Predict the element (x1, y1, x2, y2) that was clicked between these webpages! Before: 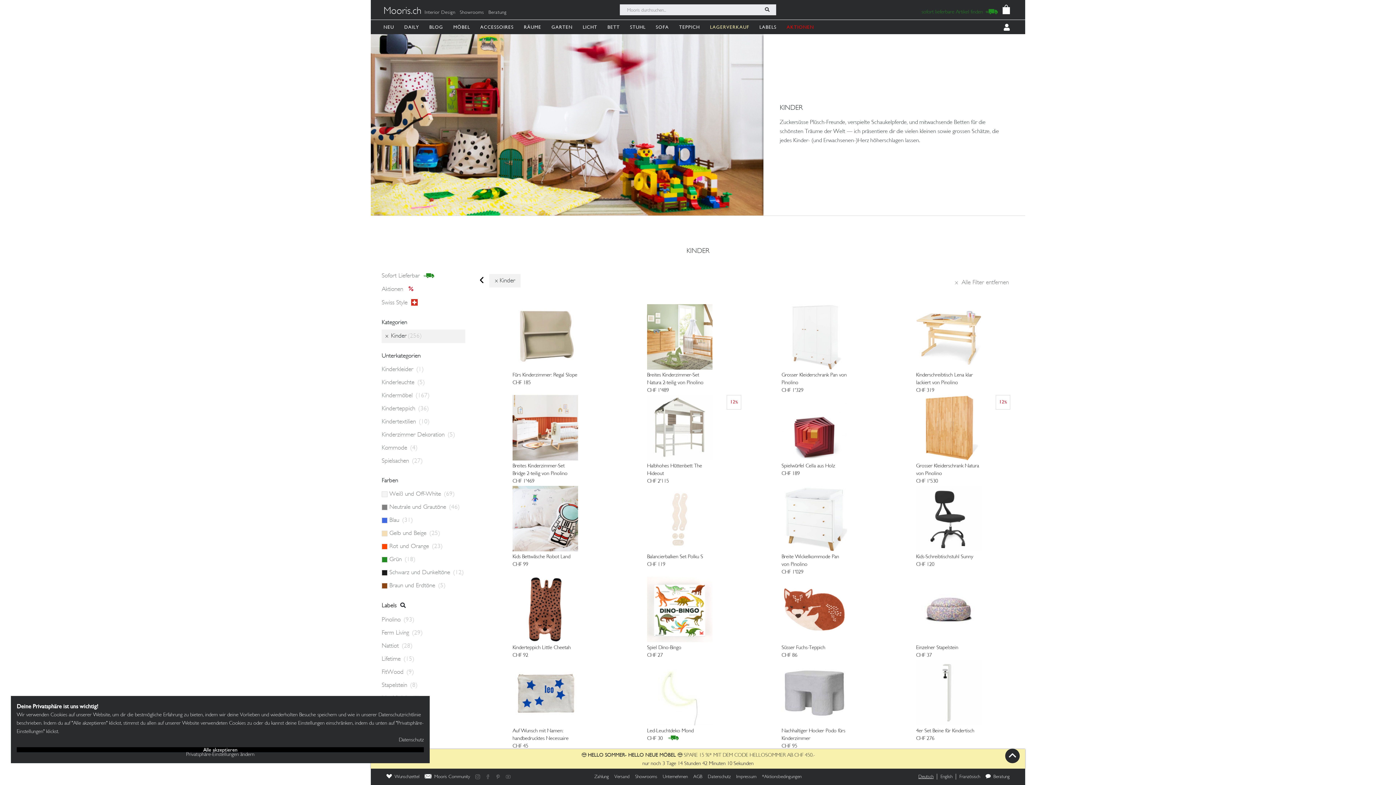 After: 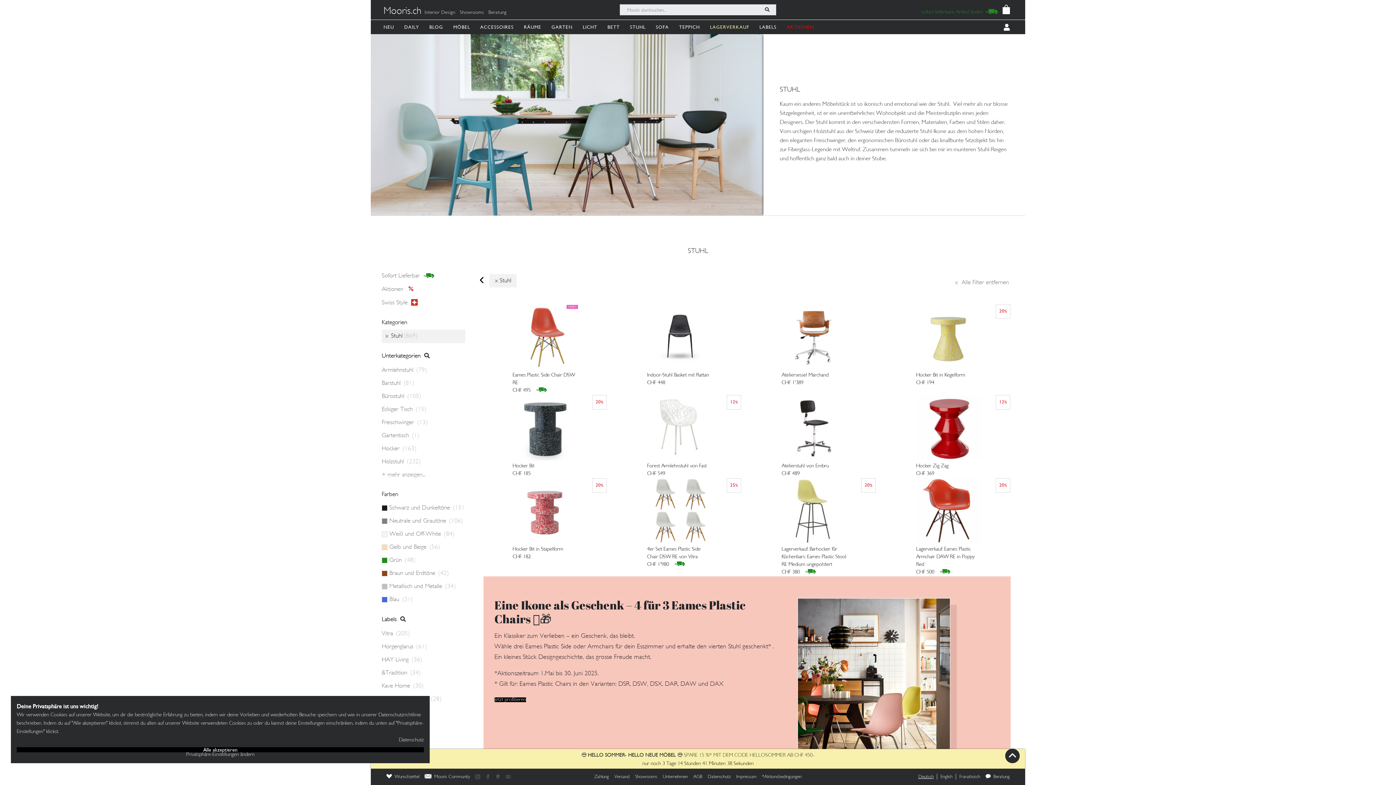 Action: bbox: (630, 19, 648, 34) label: STUHL